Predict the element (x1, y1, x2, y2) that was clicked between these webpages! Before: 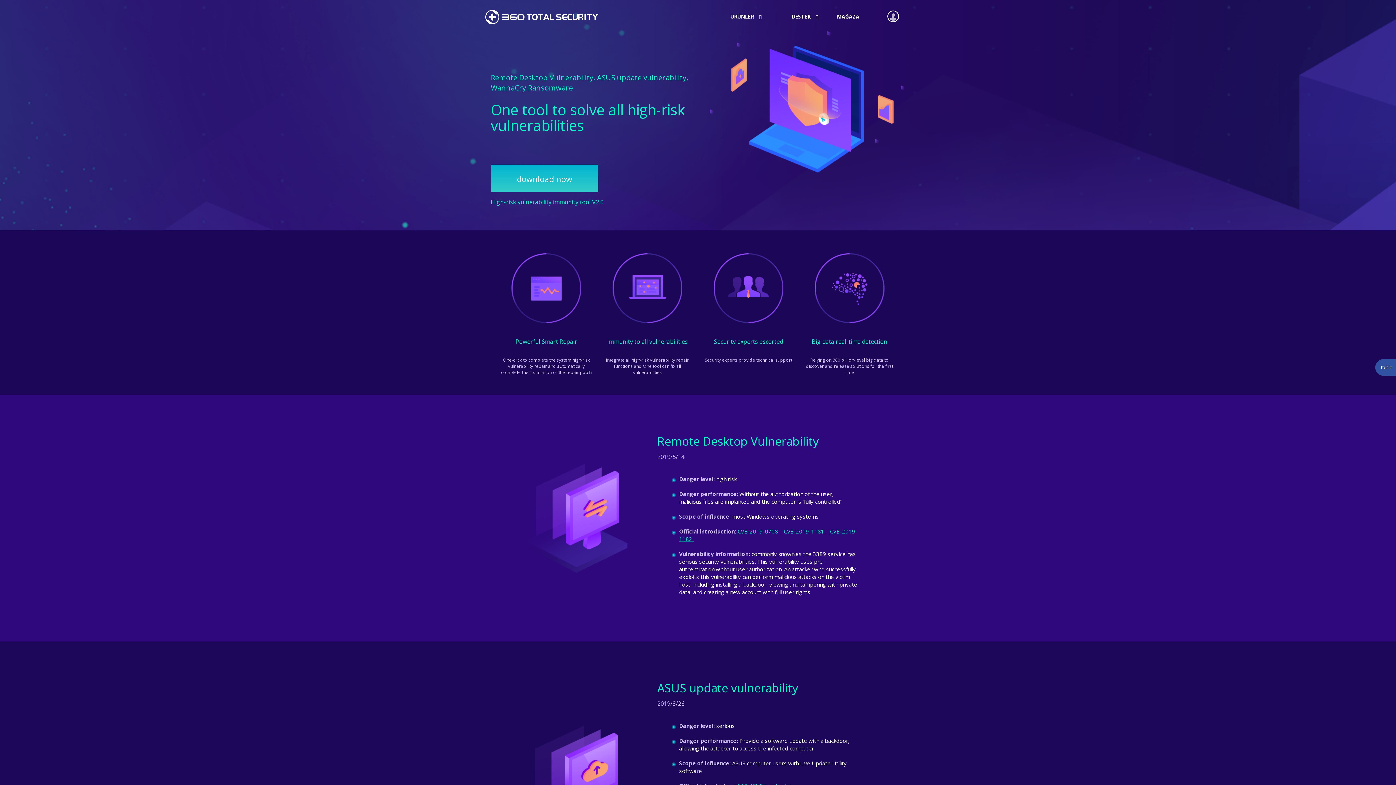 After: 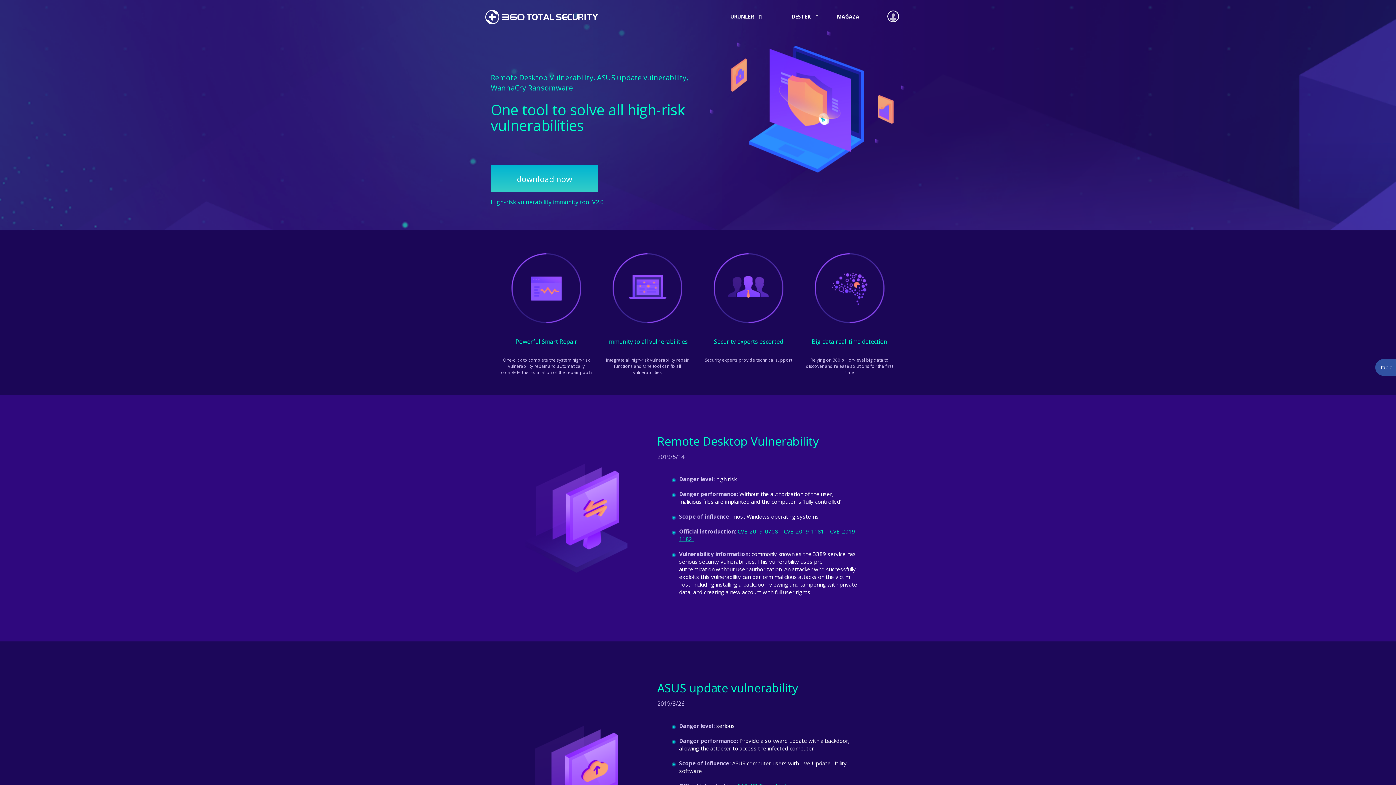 Action: bbox: (784, 528, 825, 535) label: CVE-2019-1181 